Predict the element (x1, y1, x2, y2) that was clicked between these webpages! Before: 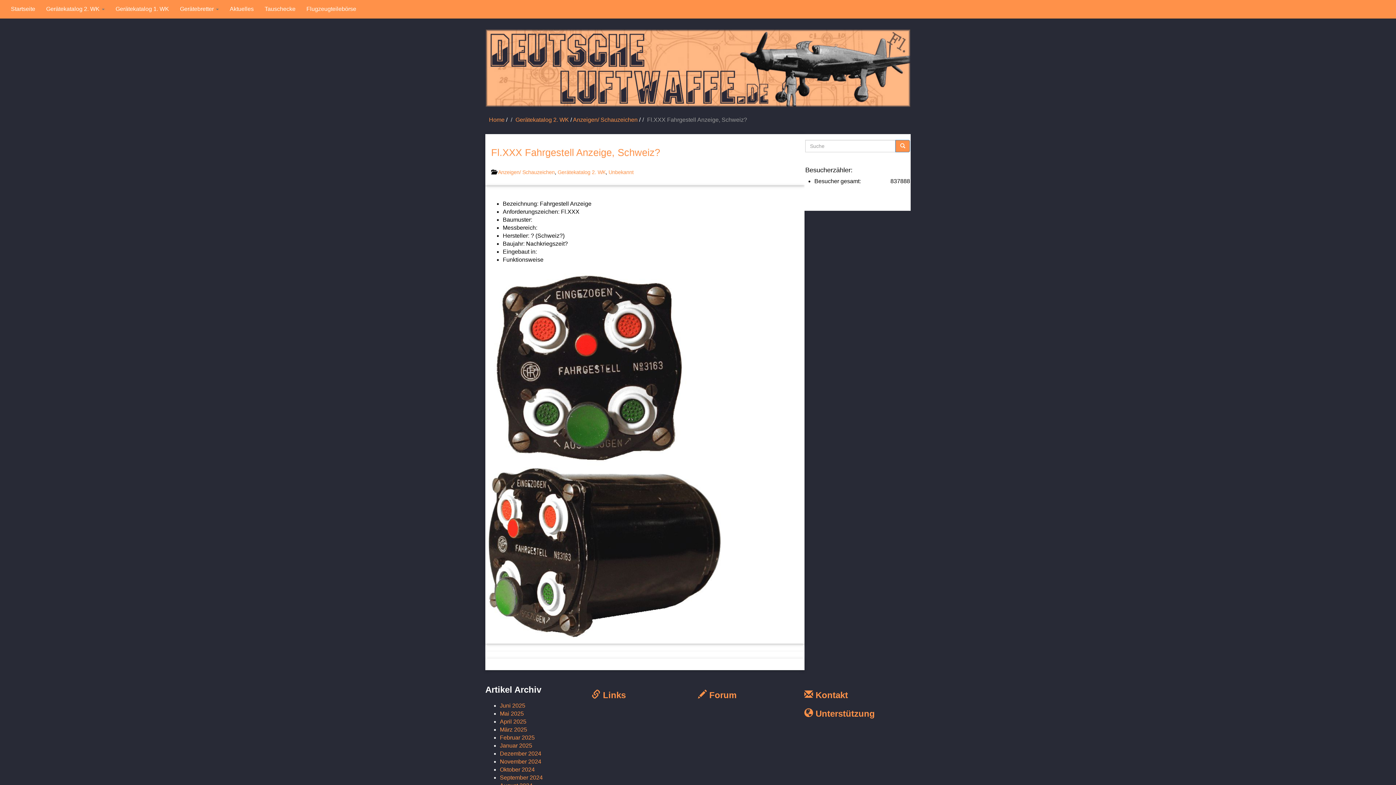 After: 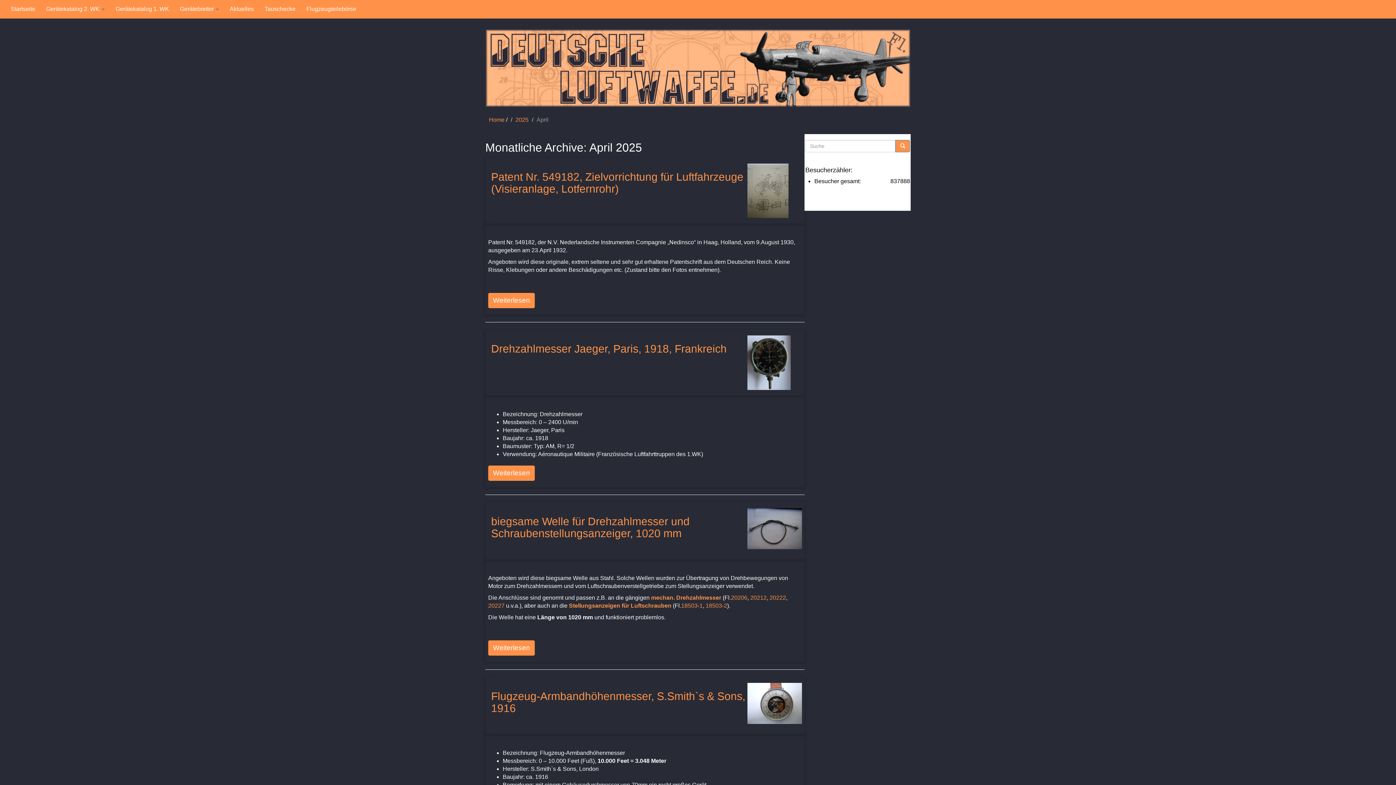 Action: bbox: (500, 718, 526, 724) label: April 2025